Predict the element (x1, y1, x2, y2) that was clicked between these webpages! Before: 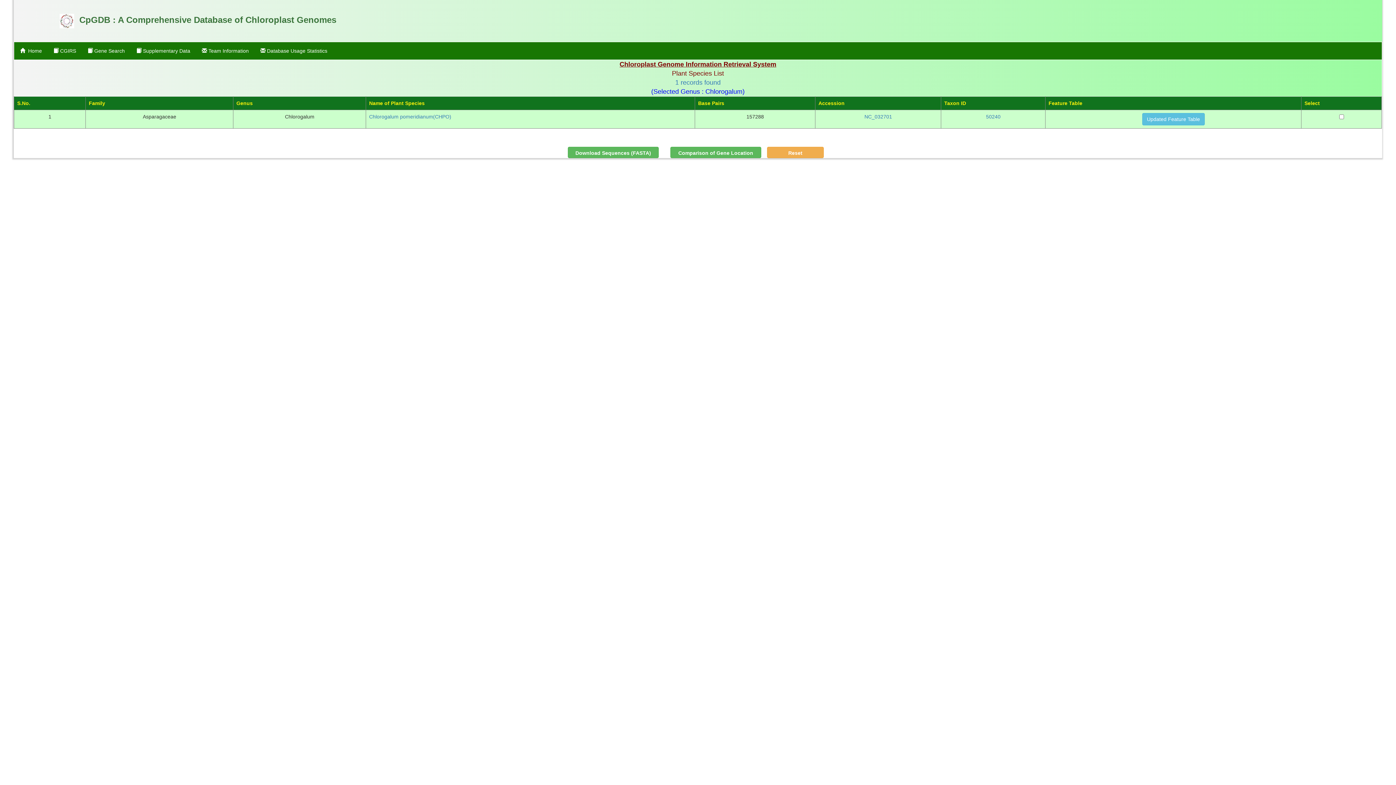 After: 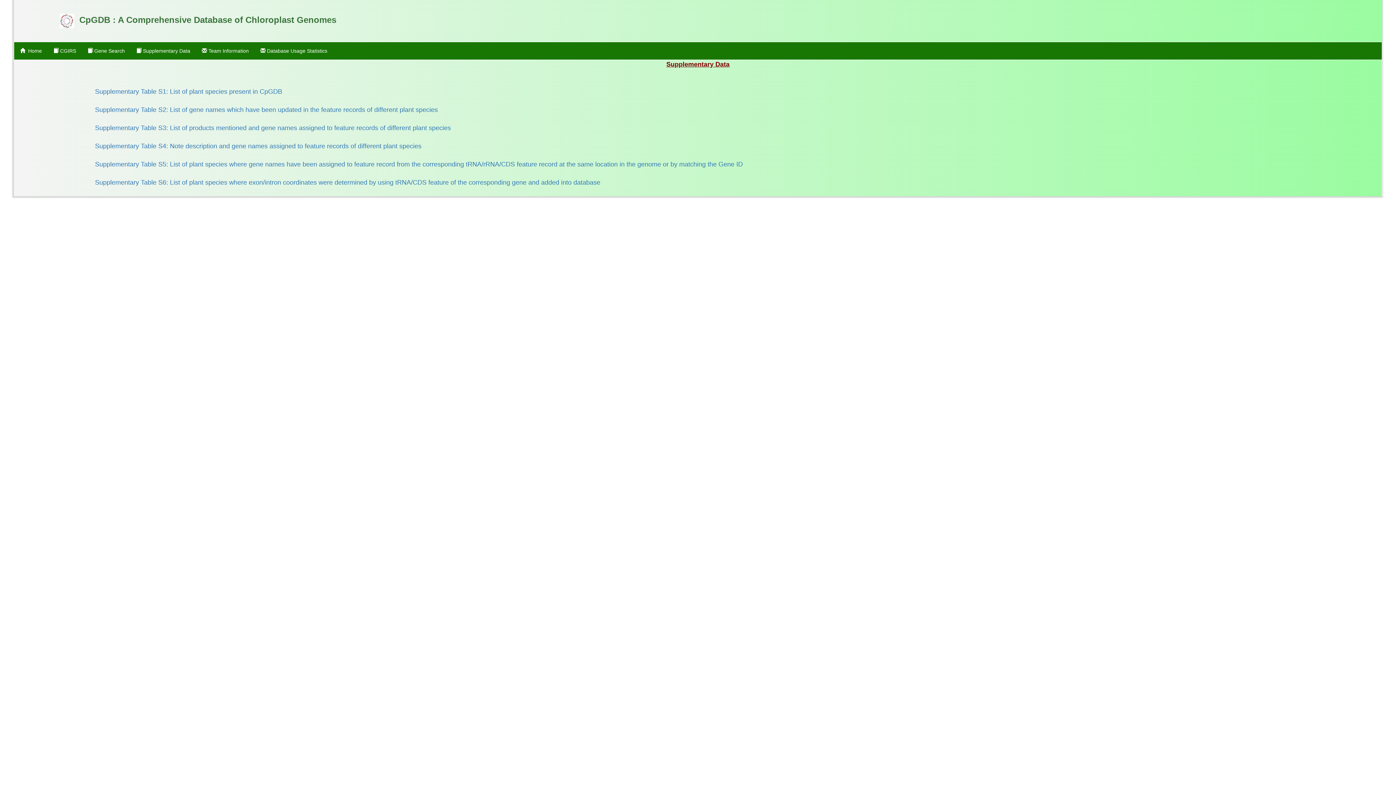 Action: bbox: (130, 42, 196, 59) label:  Supplementary Data